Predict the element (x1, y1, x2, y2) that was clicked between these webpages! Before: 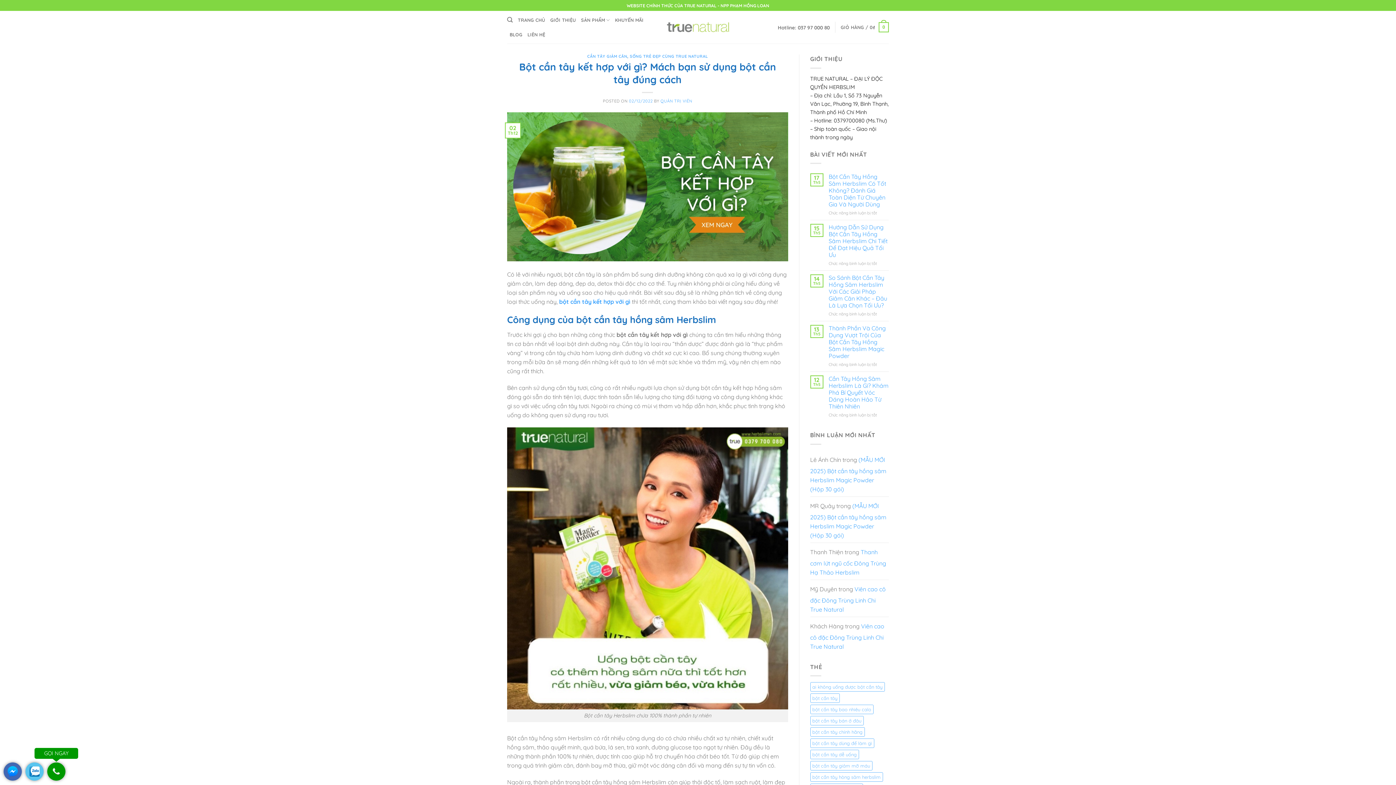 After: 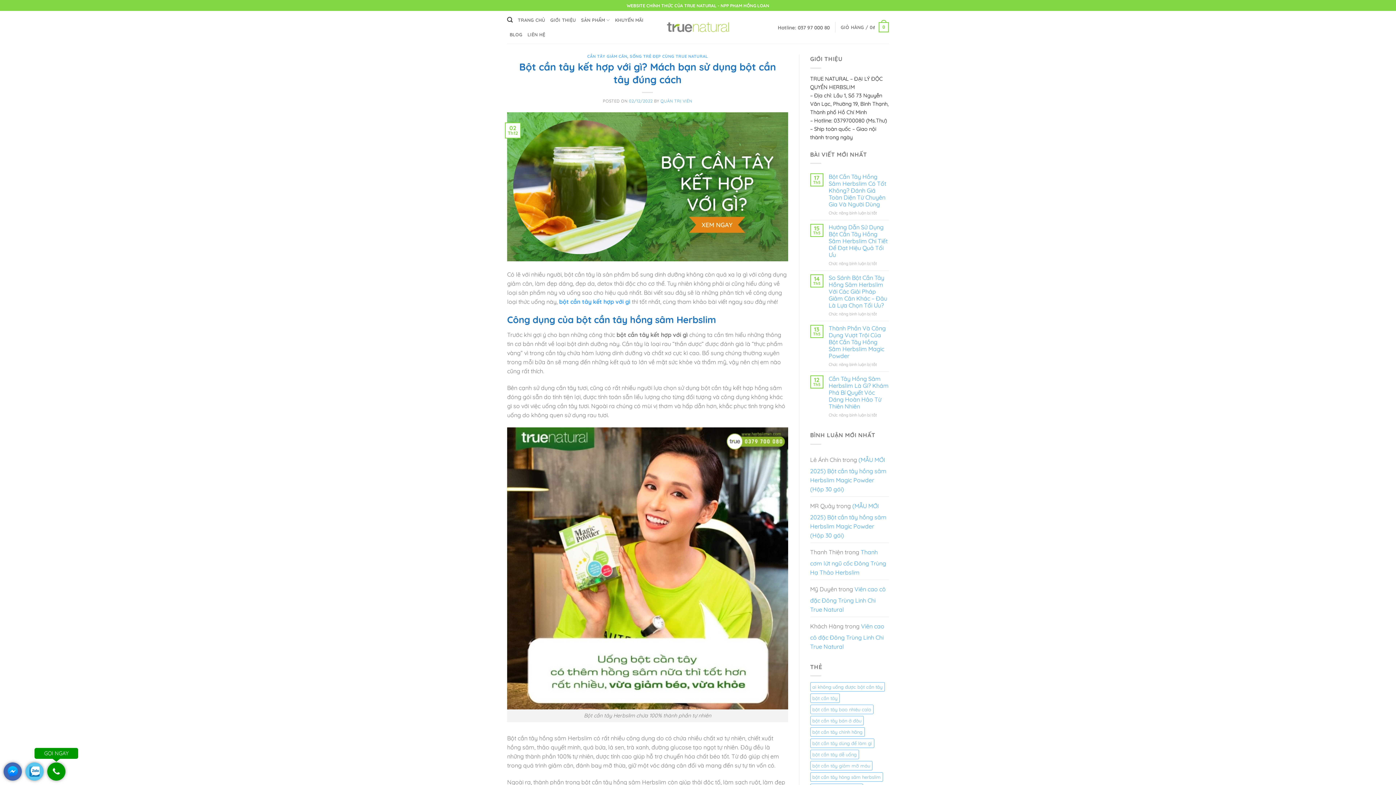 Action: label: Tìm kiếm bbox: (507, 13, 512, 26)